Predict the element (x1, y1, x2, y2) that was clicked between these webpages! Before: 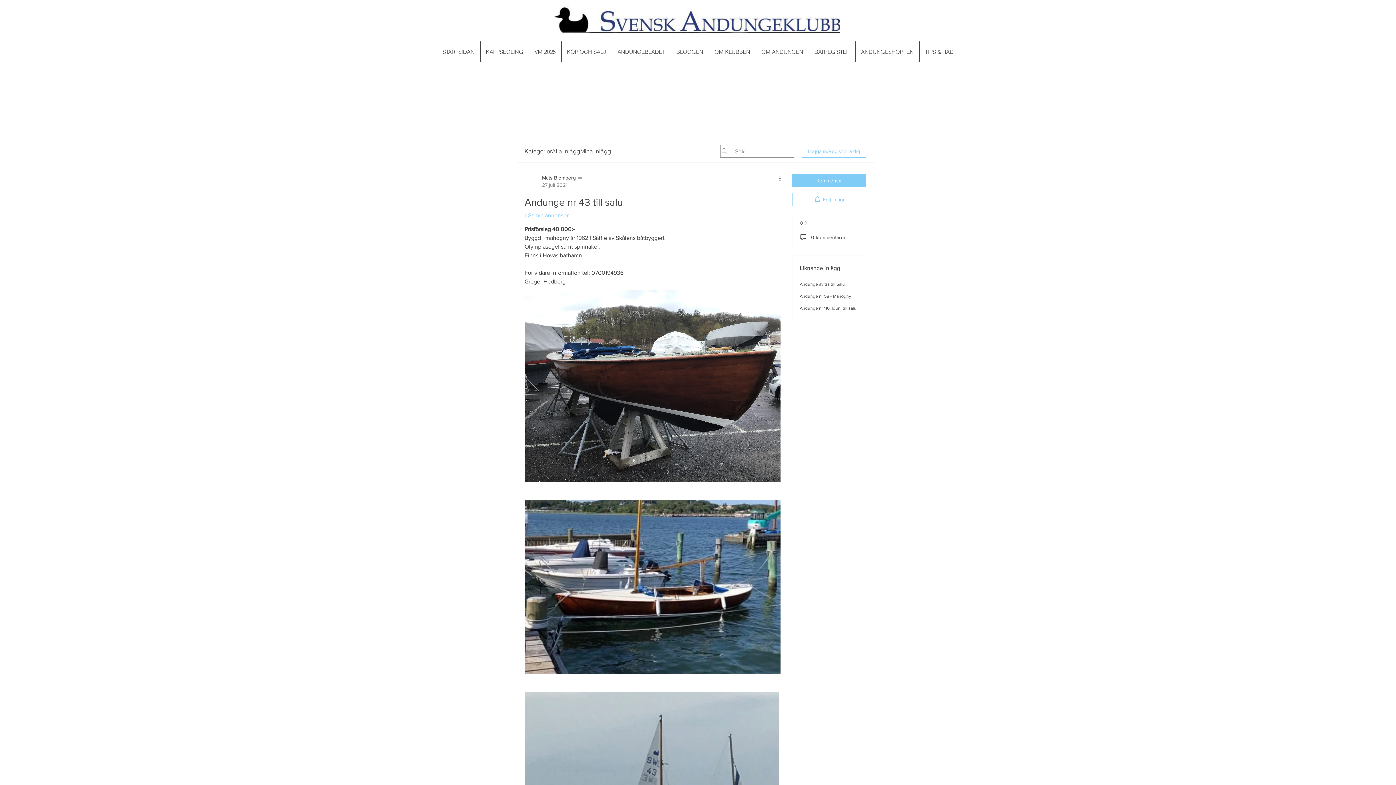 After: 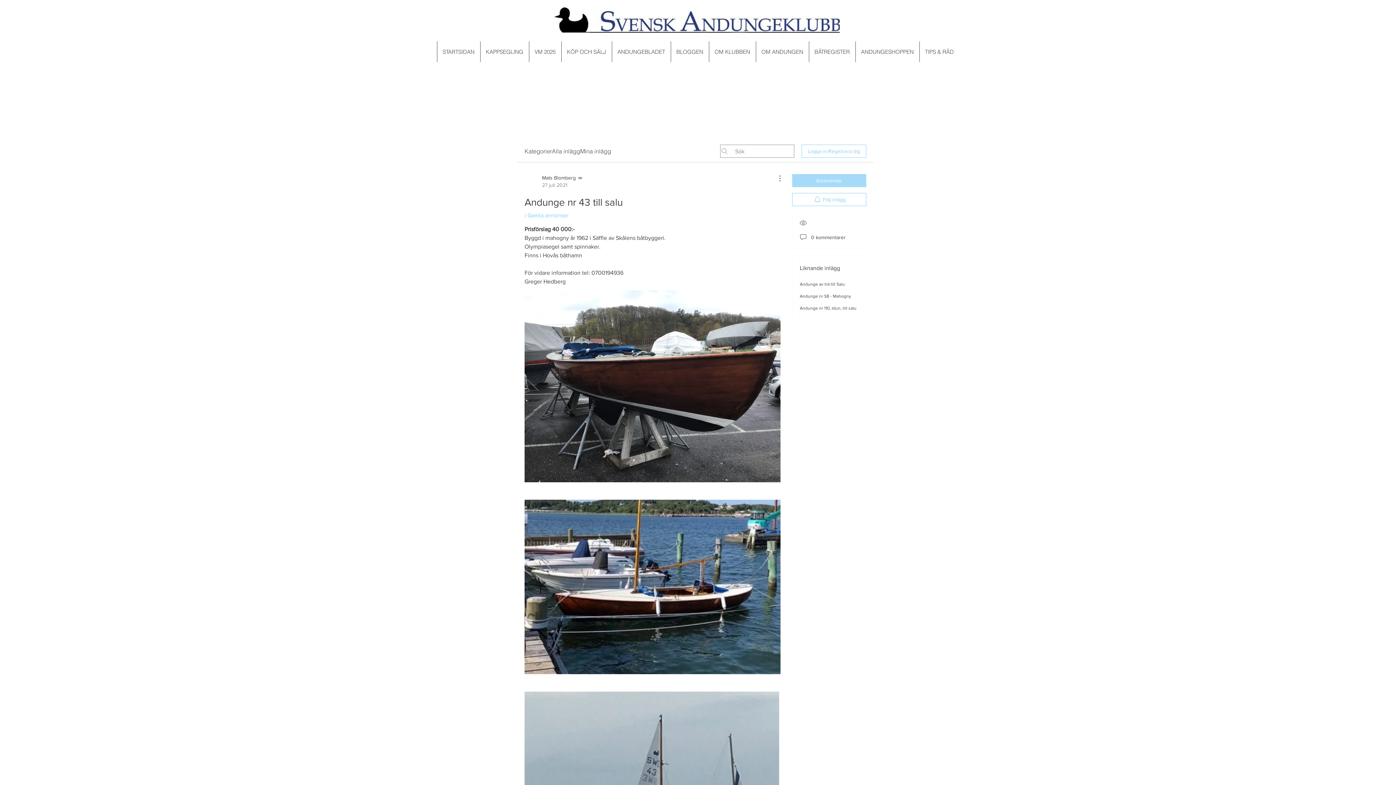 Action: bbox: (792, 174, 866, 187) label: Kommentar